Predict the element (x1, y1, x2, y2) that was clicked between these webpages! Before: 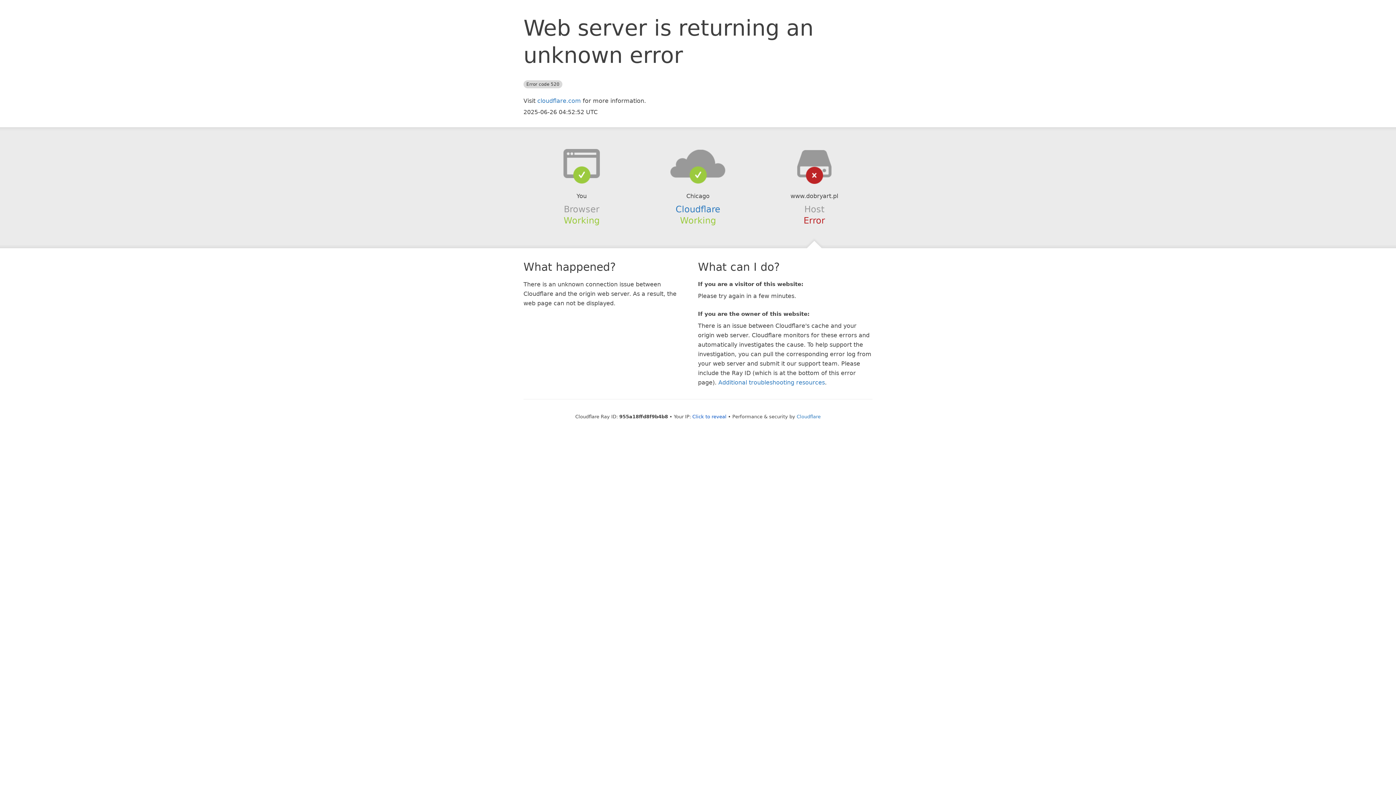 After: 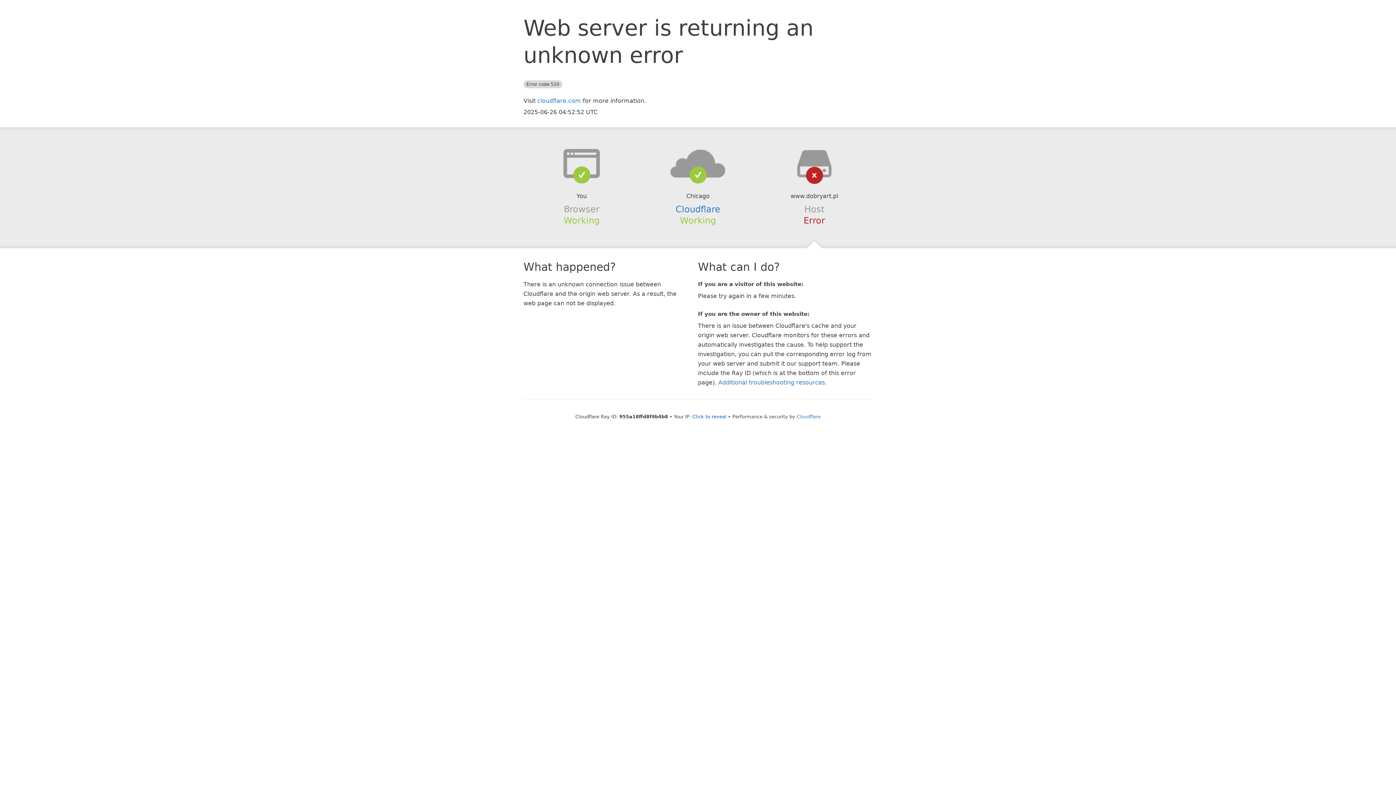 Action: bbox: (639, 148, 756, 178)